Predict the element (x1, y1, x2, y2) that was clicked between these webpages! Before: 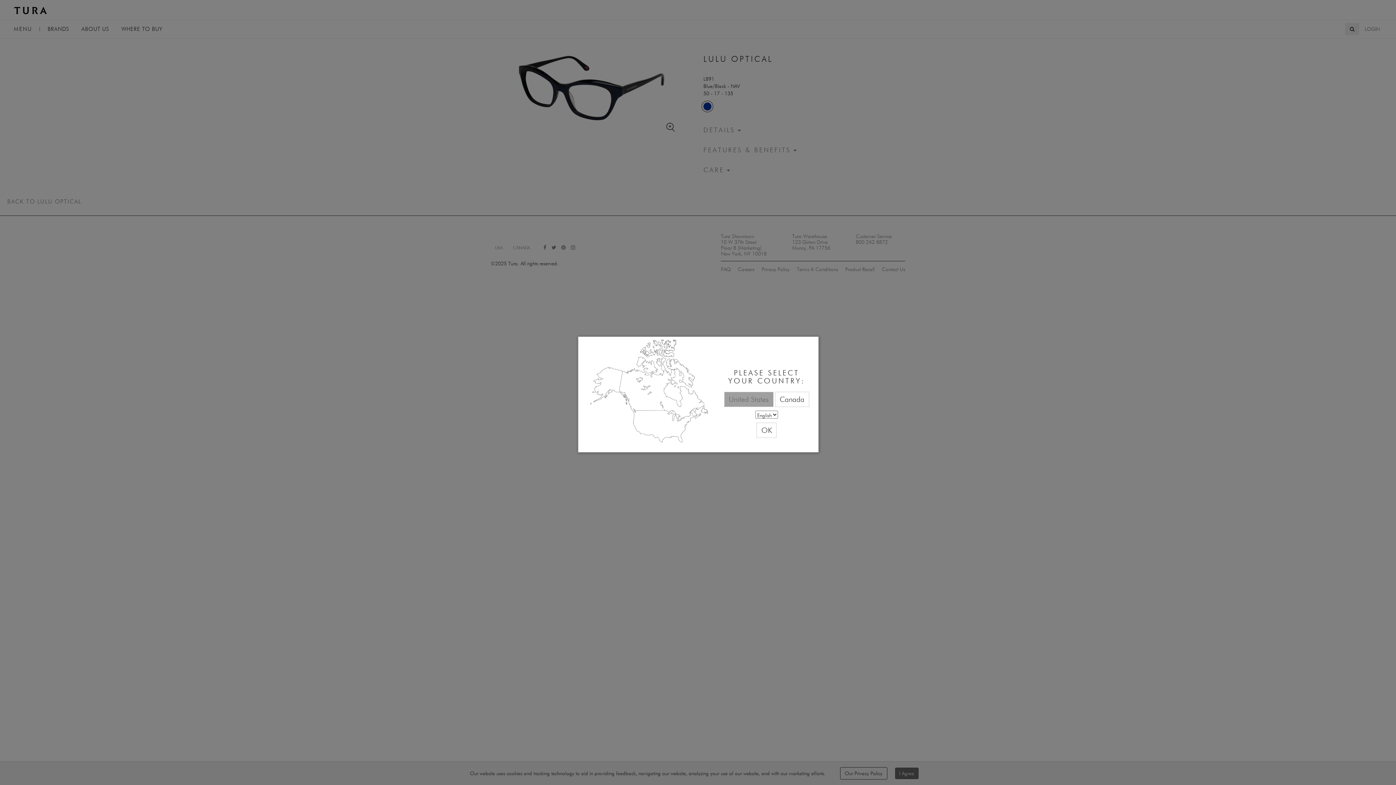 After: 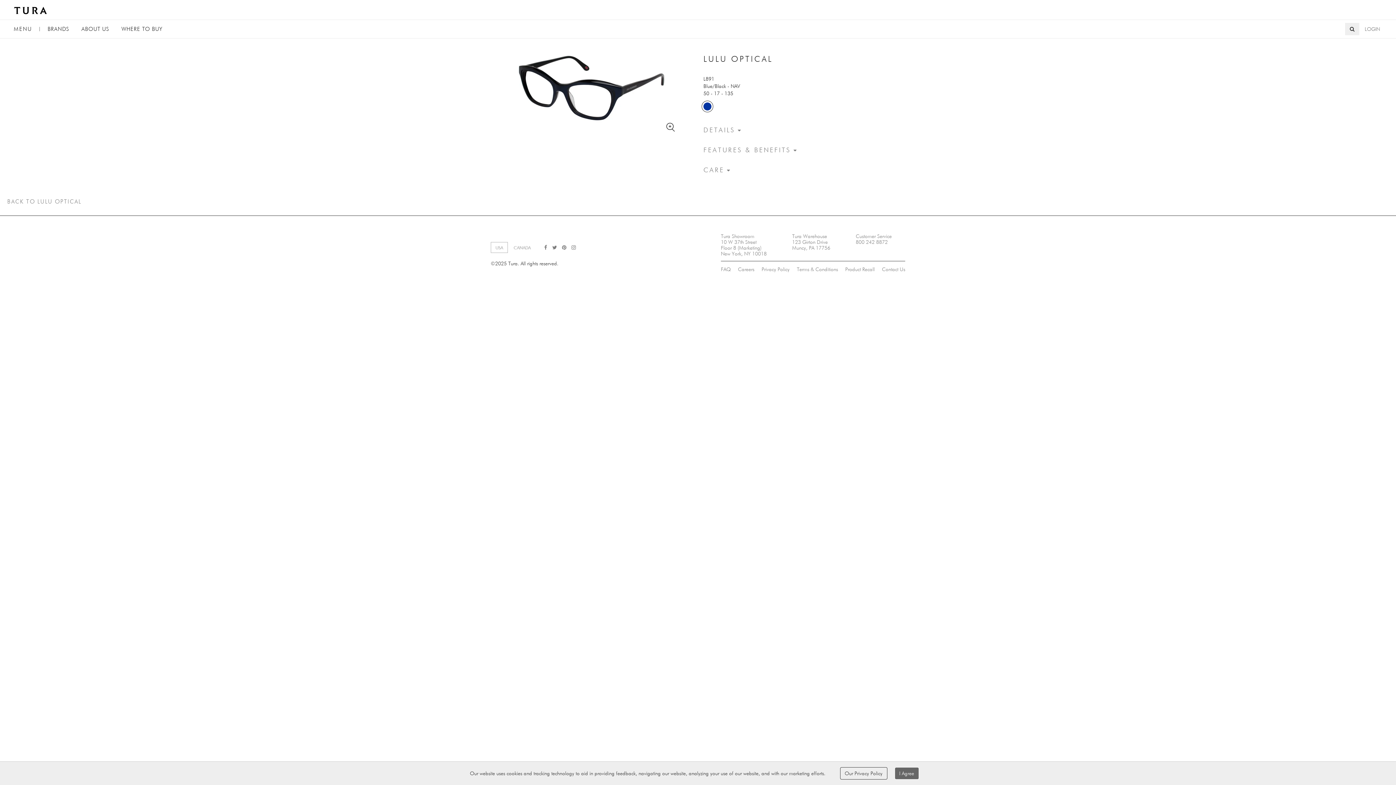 Action: bbox: (756, 422, 776, 438) label: OK